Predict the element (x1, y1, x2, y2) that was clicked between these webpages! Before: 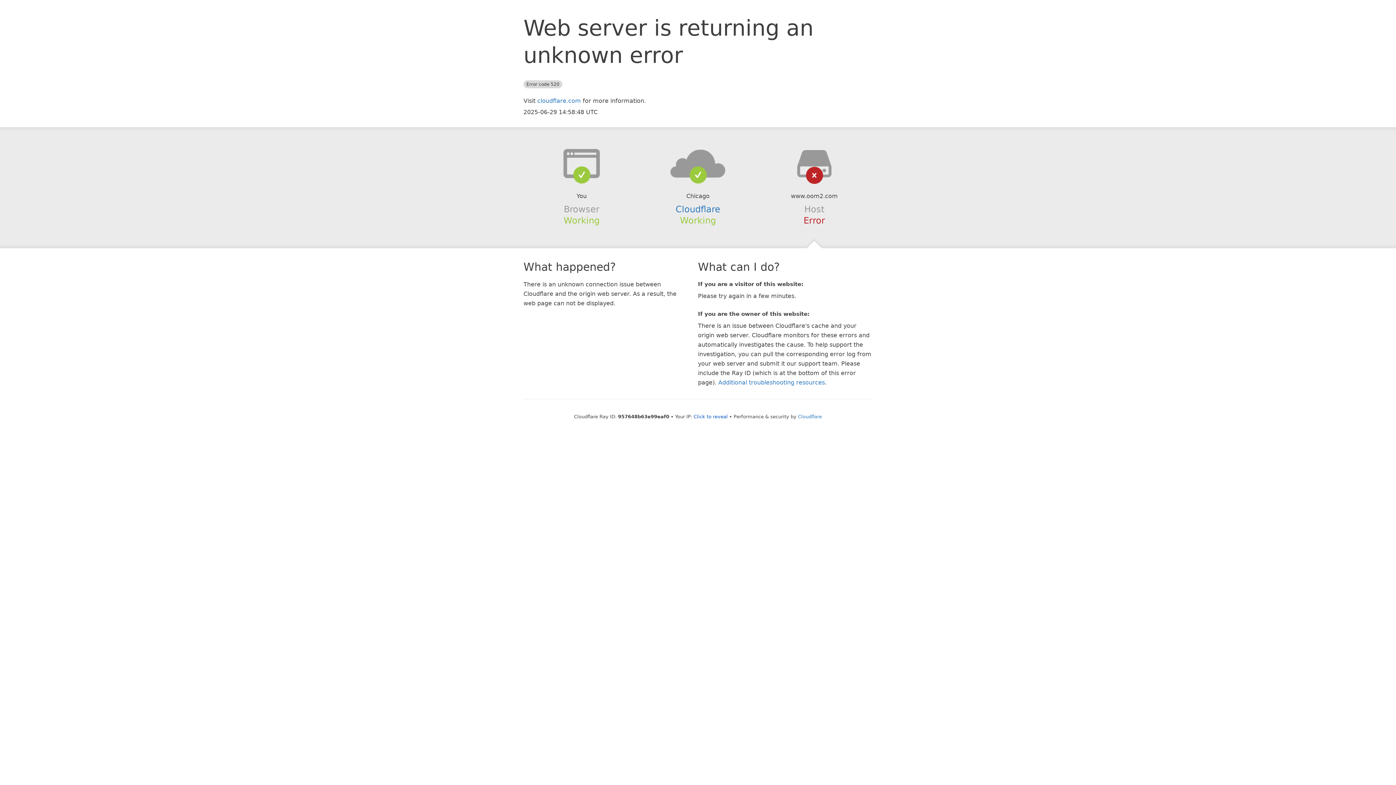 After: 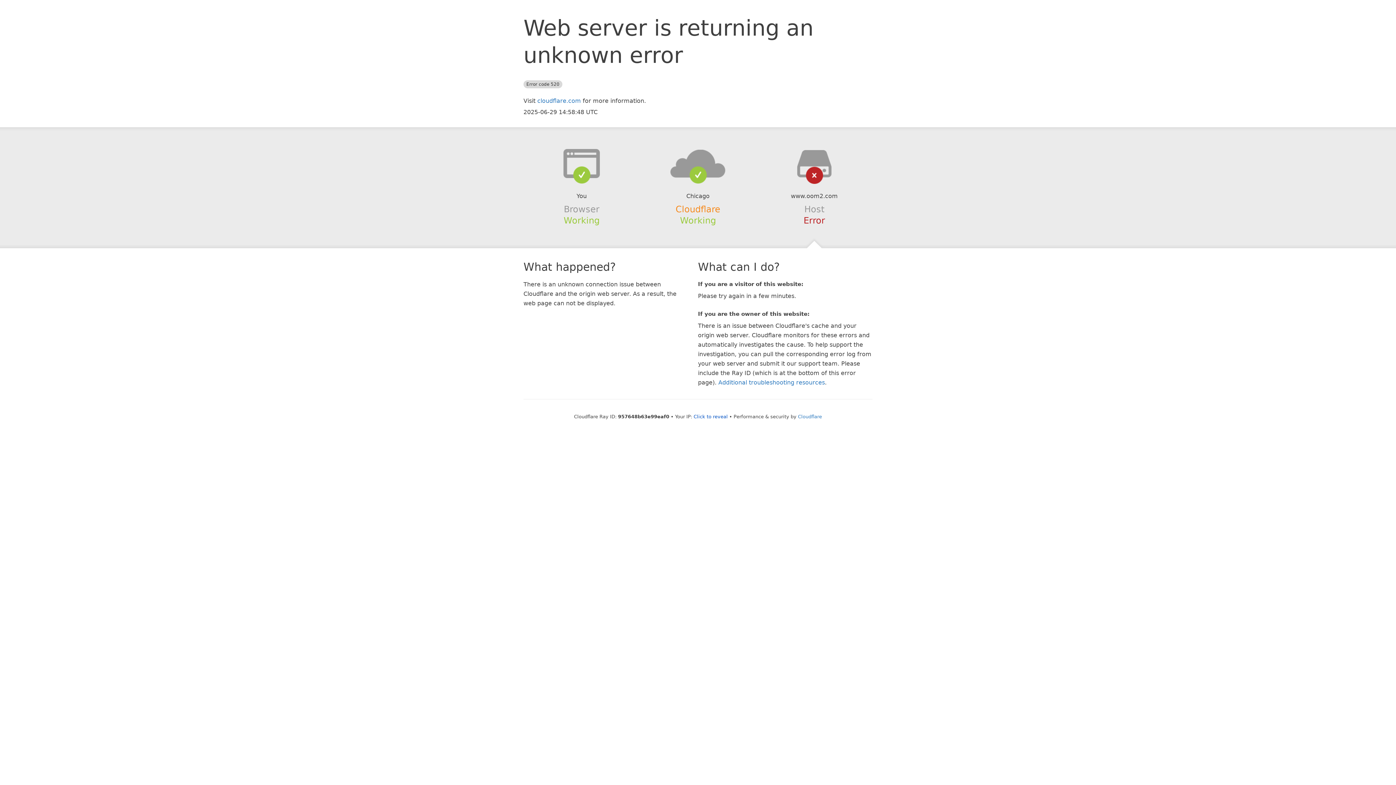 Action: bbox: (675, 204, 720, 214) label: Cloudflare